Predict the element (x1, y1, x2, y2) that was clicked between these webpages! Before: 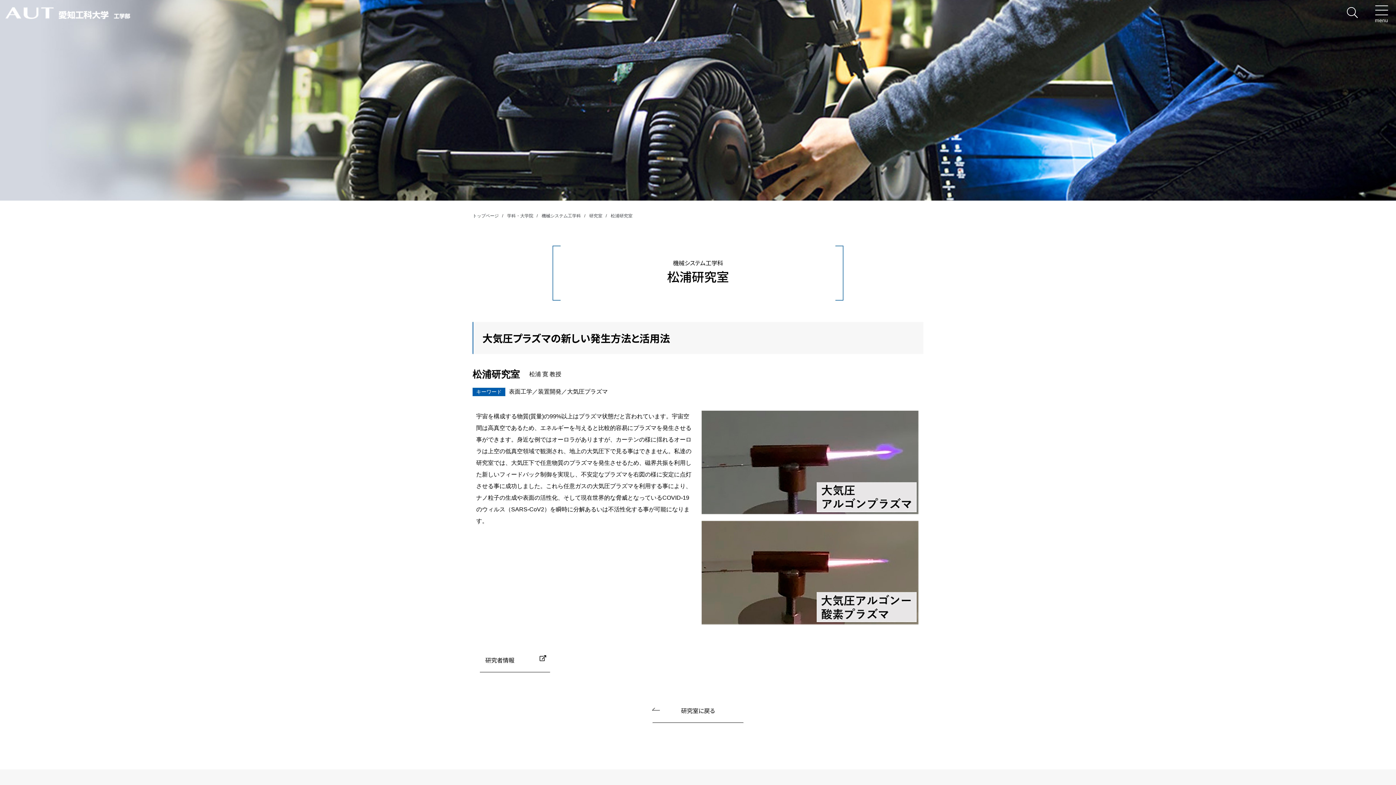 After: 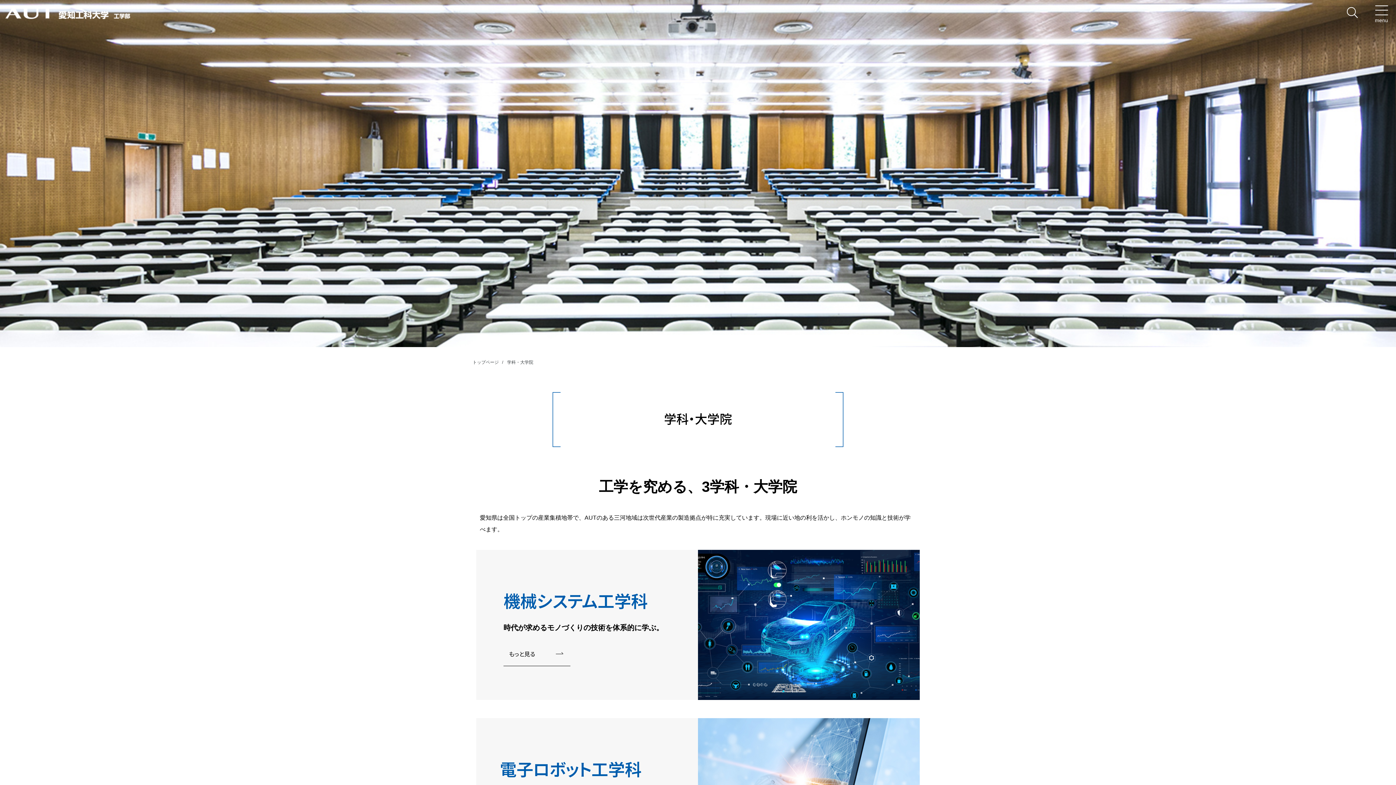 Action: label: 学科・大学院 bbox: (507, 213, 533, 218)